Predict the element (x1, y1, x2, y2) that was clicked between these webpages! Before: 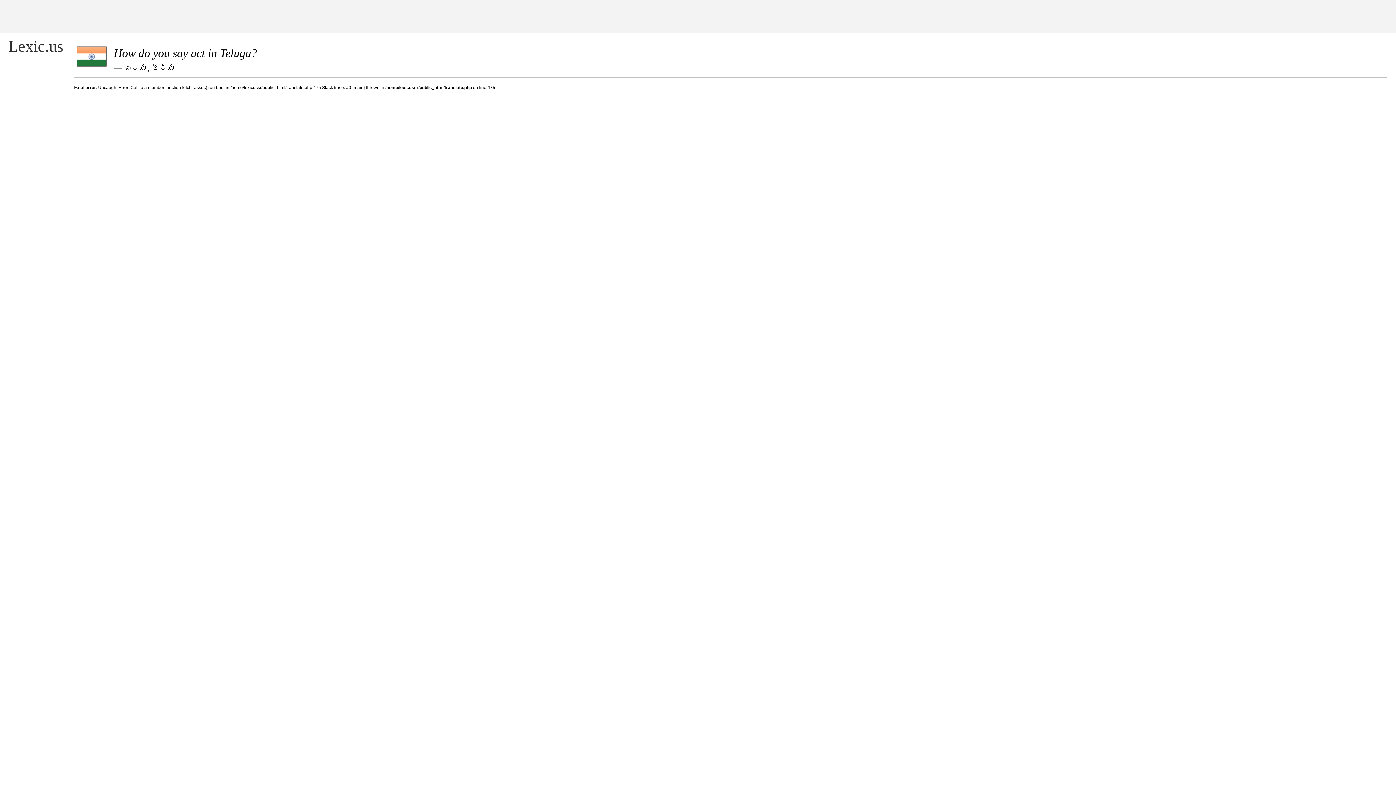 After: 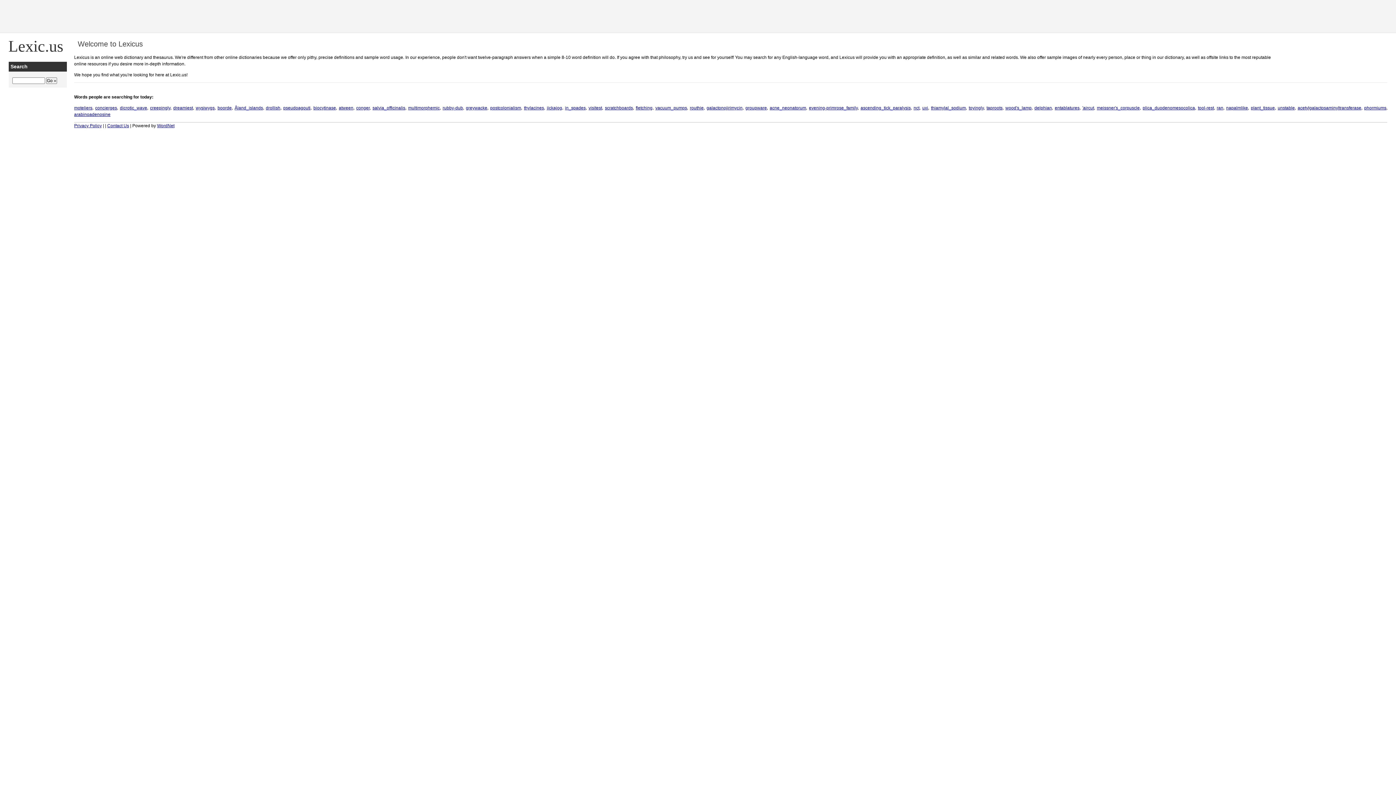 Action: label: Lexic.us bbox: (8, 37, 63, 55)